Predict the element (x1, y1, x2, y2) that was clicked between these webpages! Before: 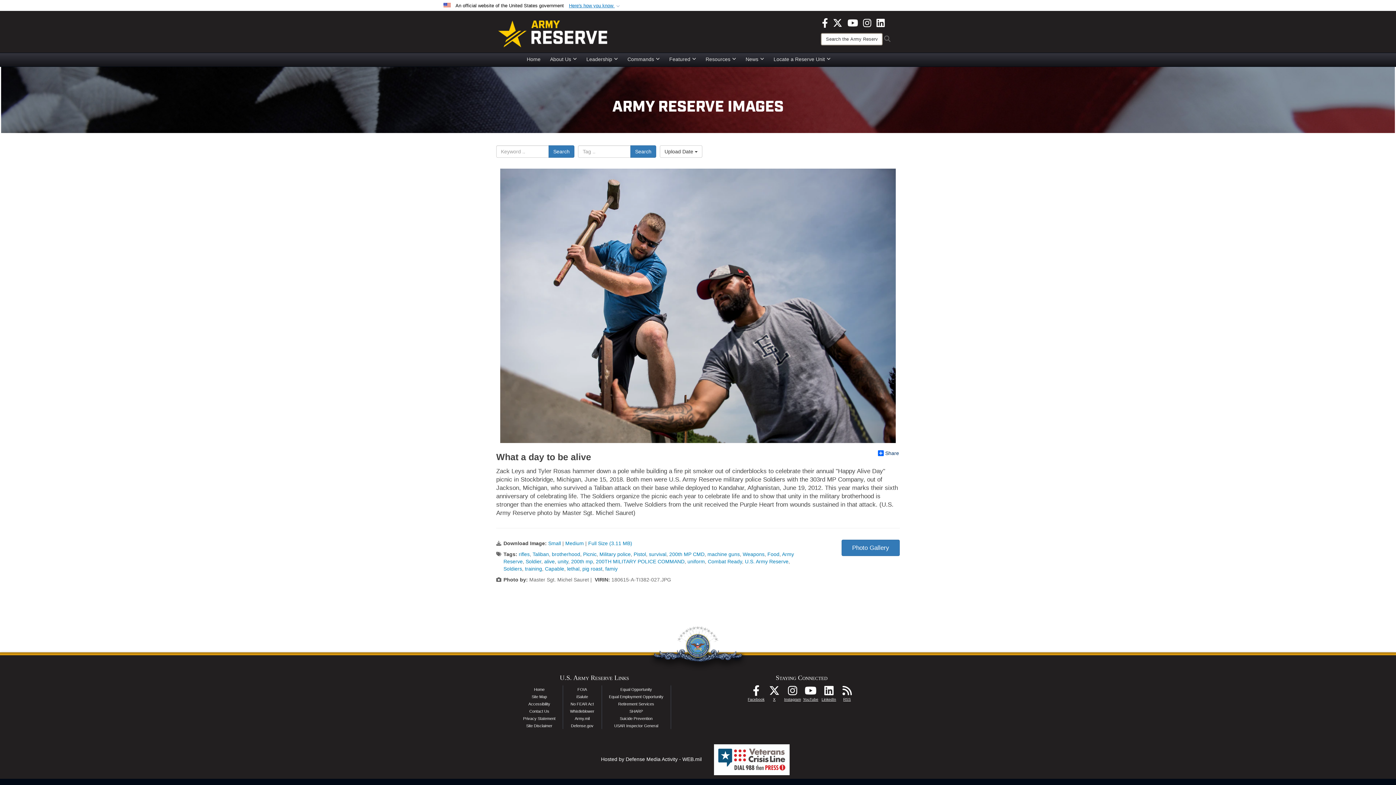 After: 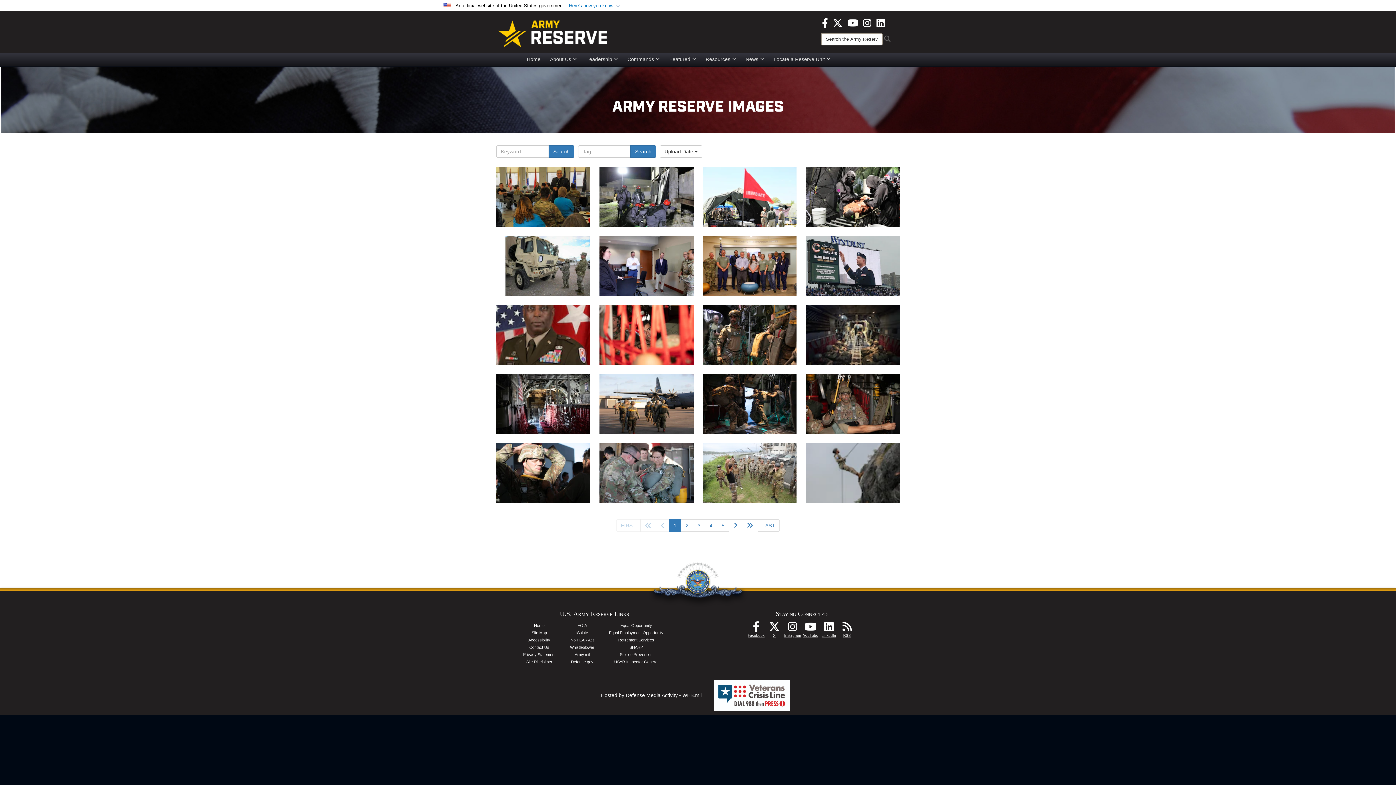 Action: bbox: (548, 145, 574, 157) label: Search